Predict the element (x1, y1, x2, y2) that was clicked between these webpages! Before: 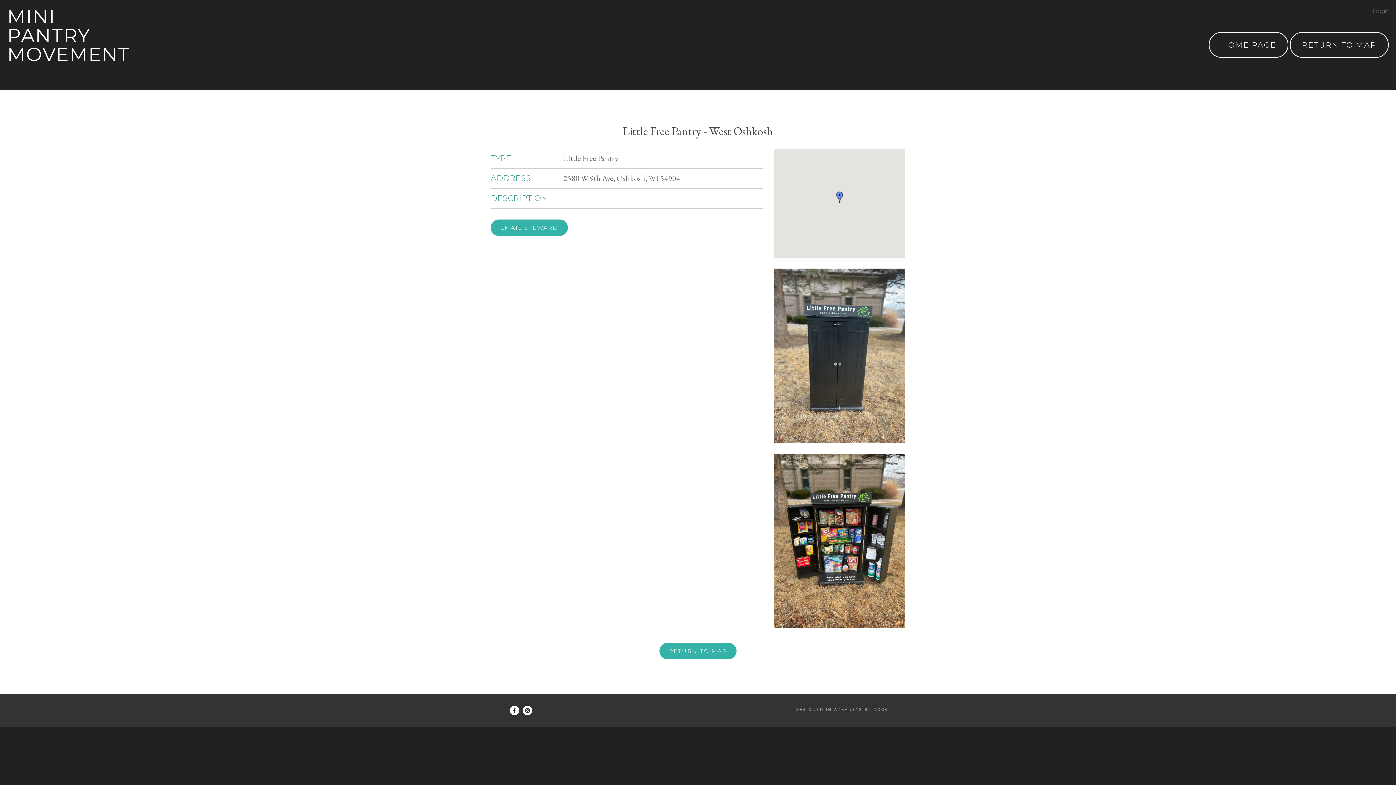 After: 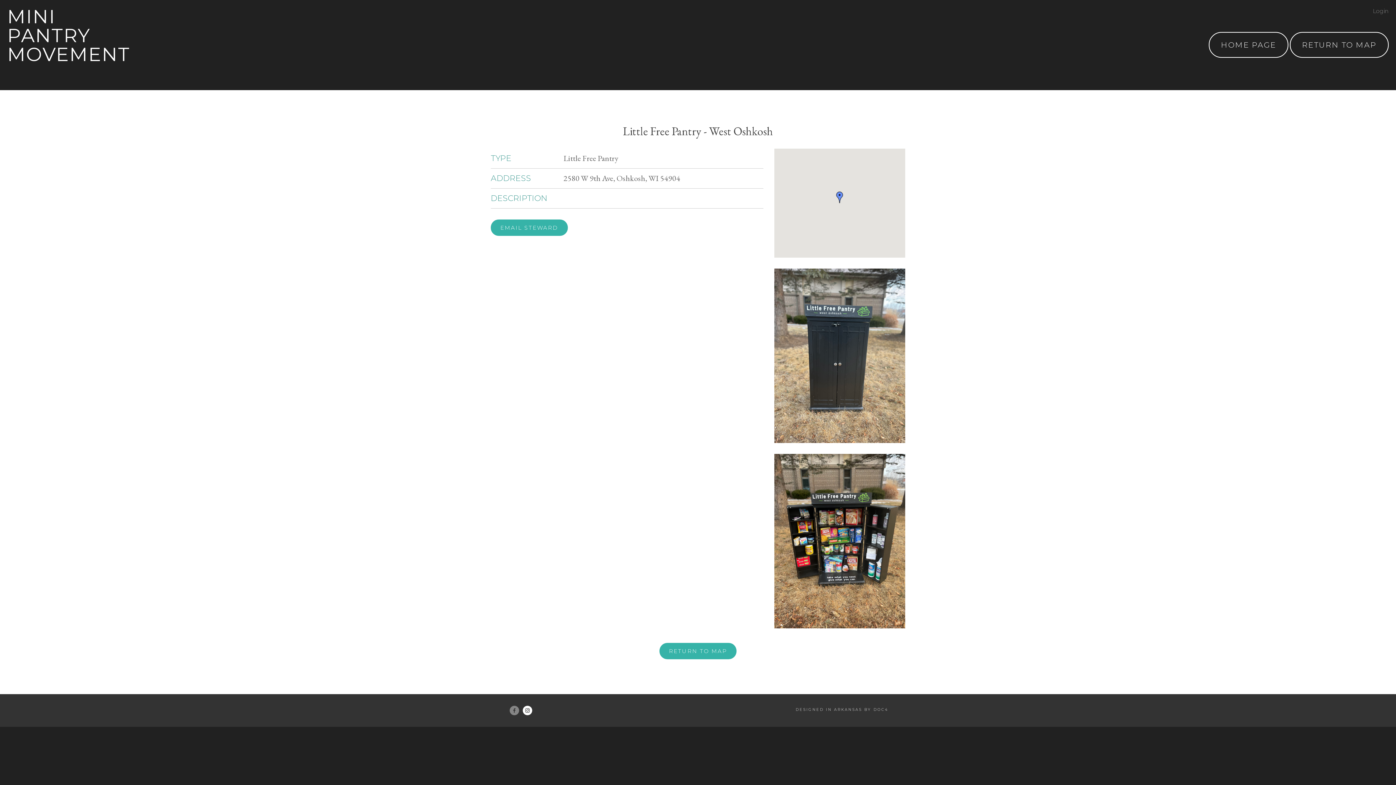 Action: bbox: (522, 706, 532, 715)